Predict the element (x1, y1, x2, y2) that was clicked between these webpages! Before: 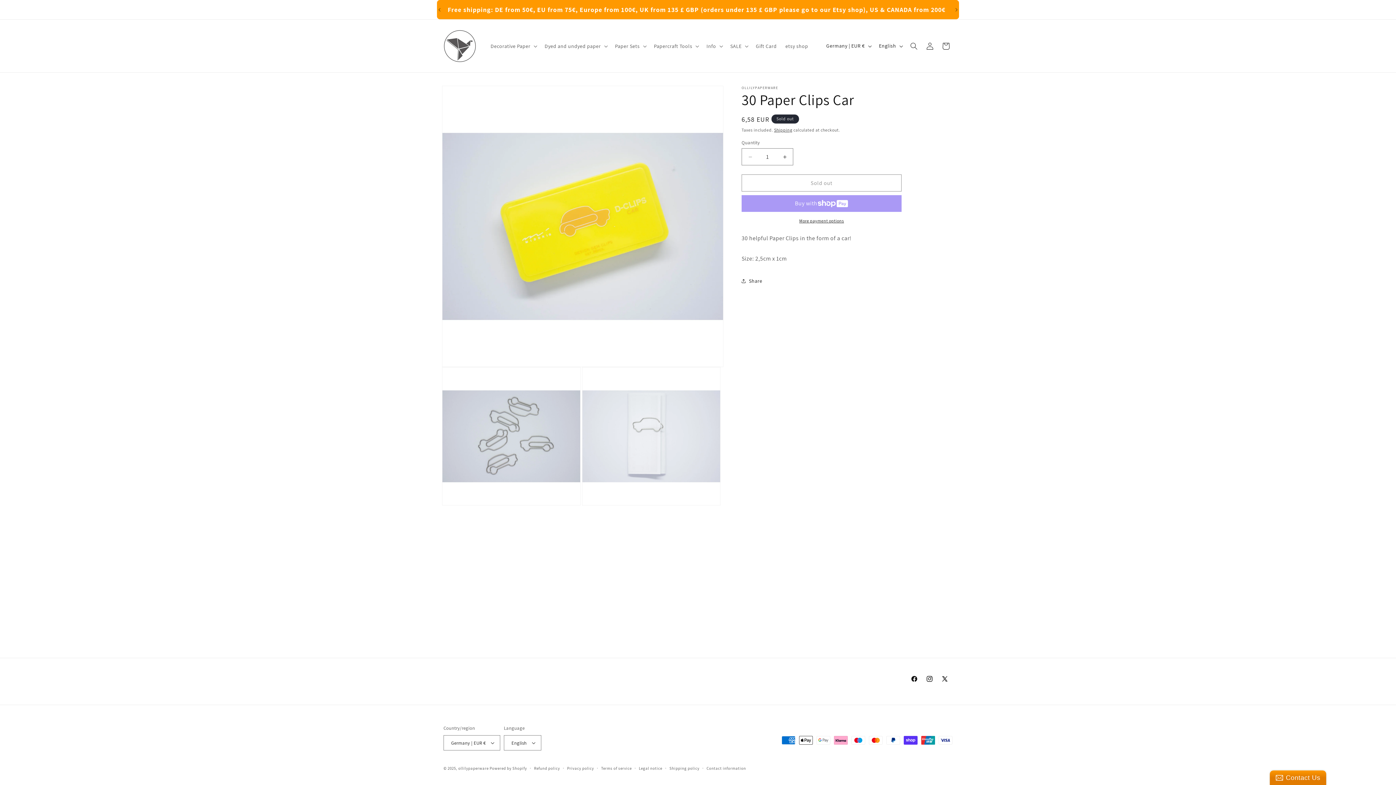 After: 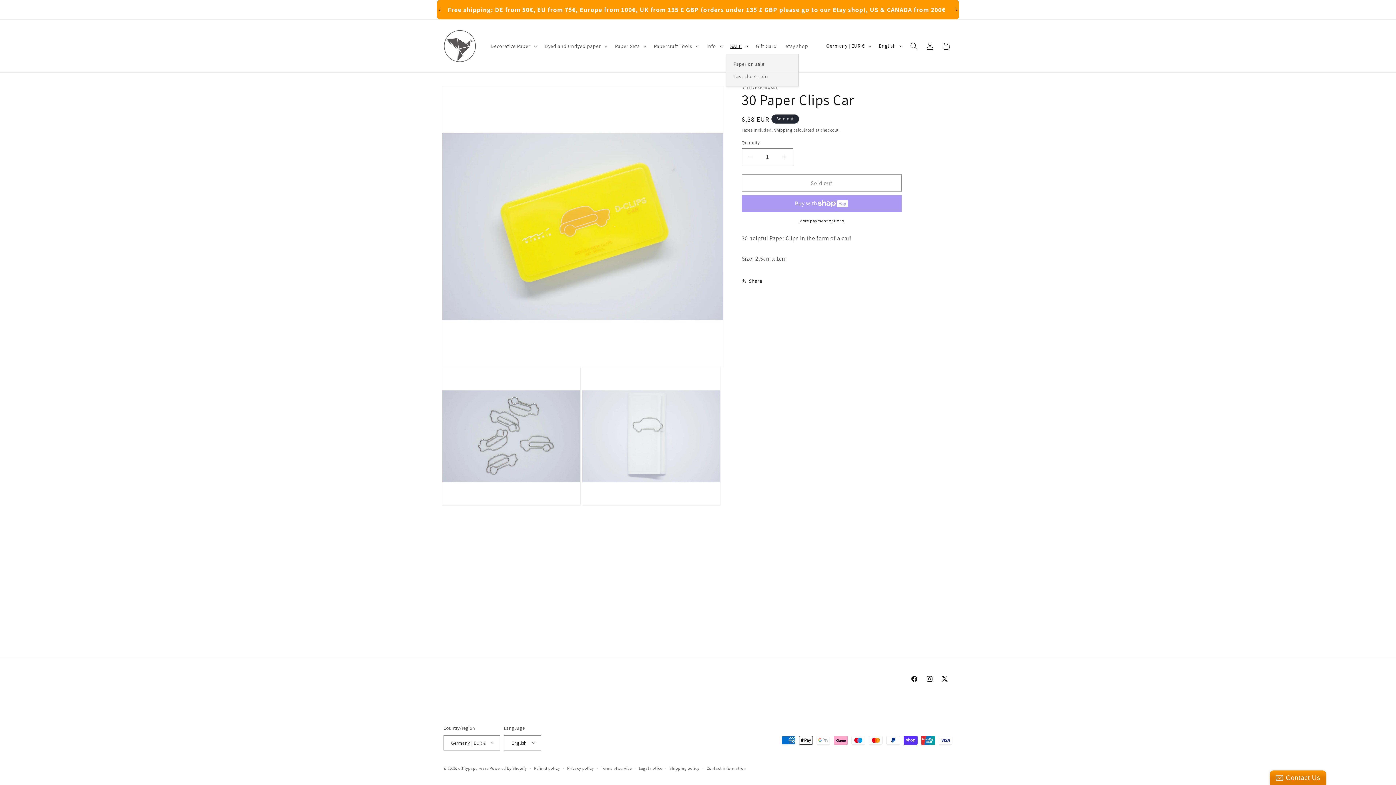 Action: label: SALE bbox: (726, 38, 751, 53)